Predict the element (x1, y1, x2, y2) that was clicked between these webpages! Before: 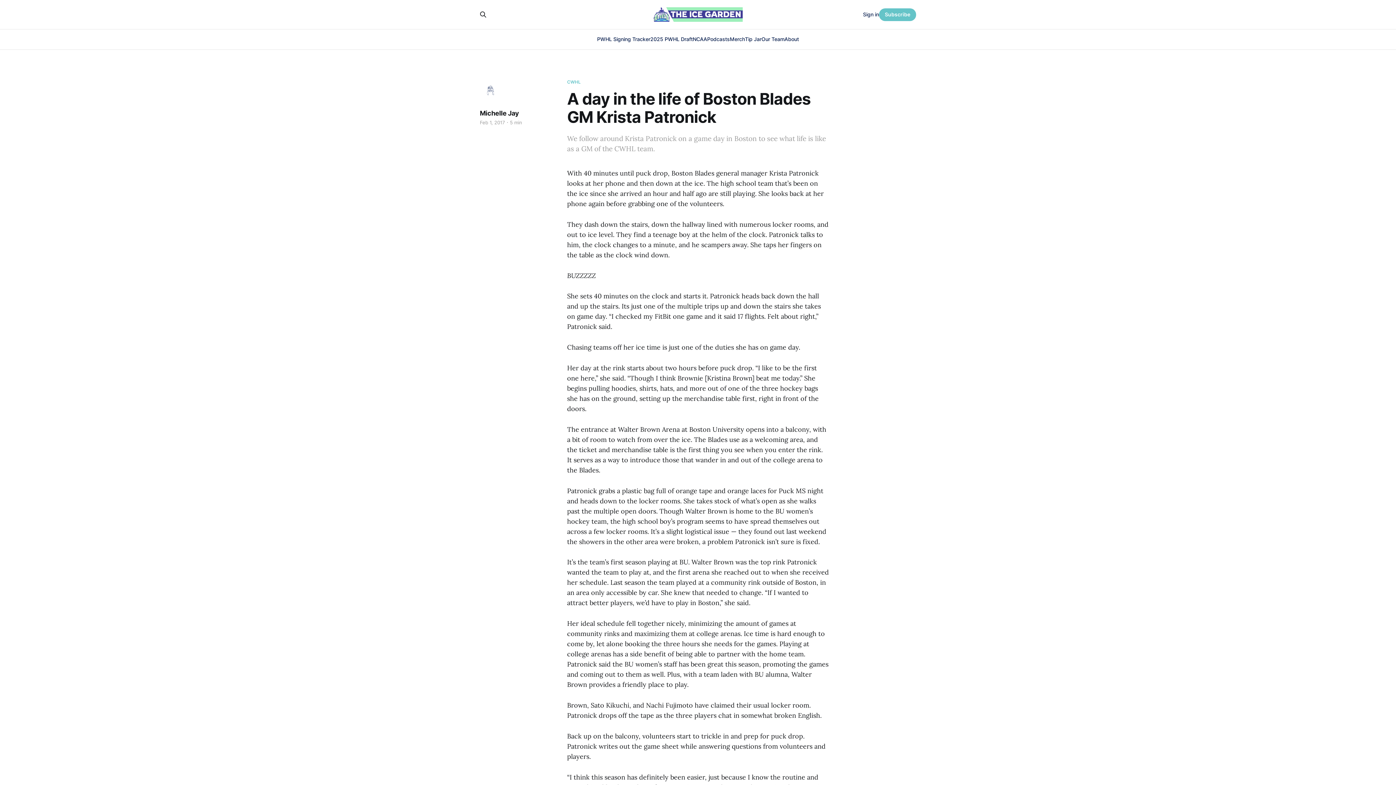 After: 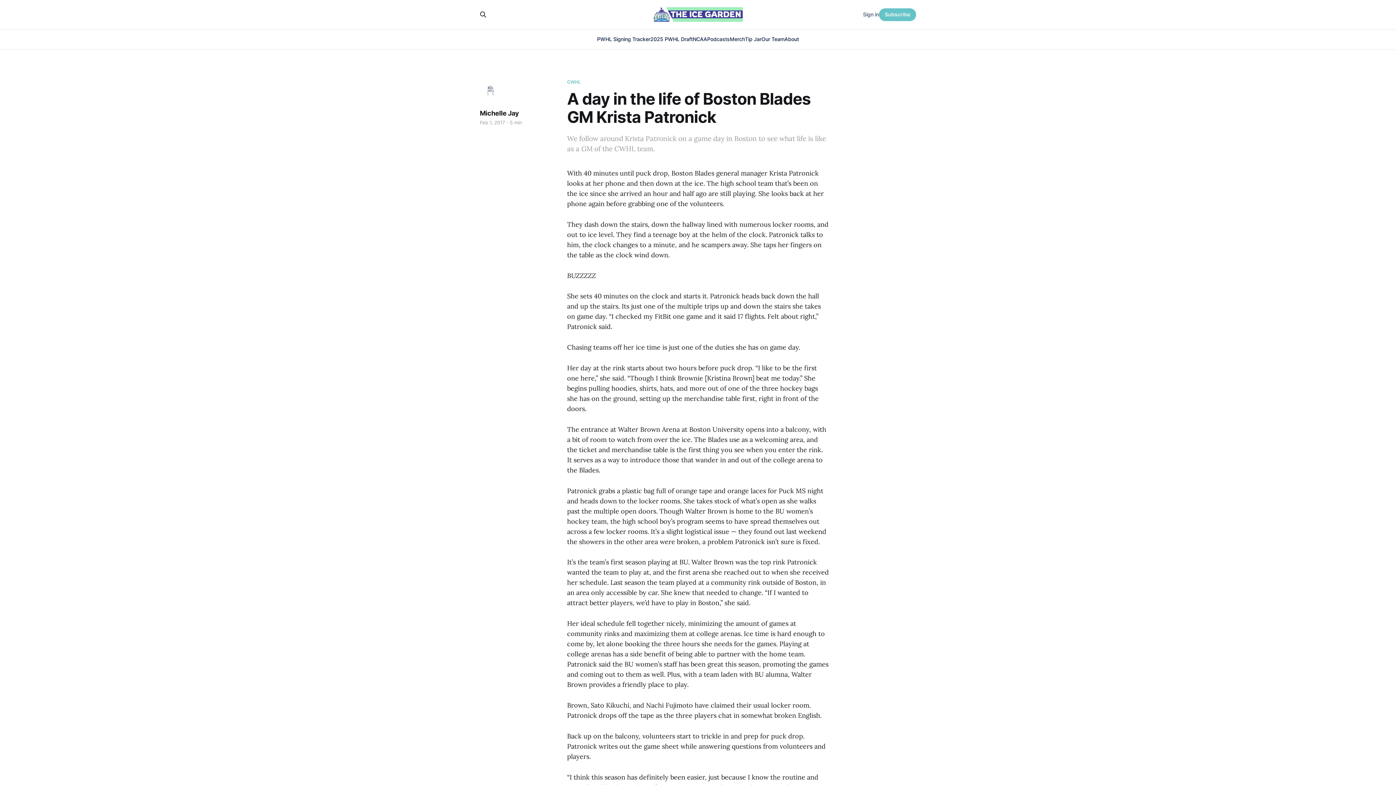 Action: label: Sign in bbox: (863, 10, 879, 18)